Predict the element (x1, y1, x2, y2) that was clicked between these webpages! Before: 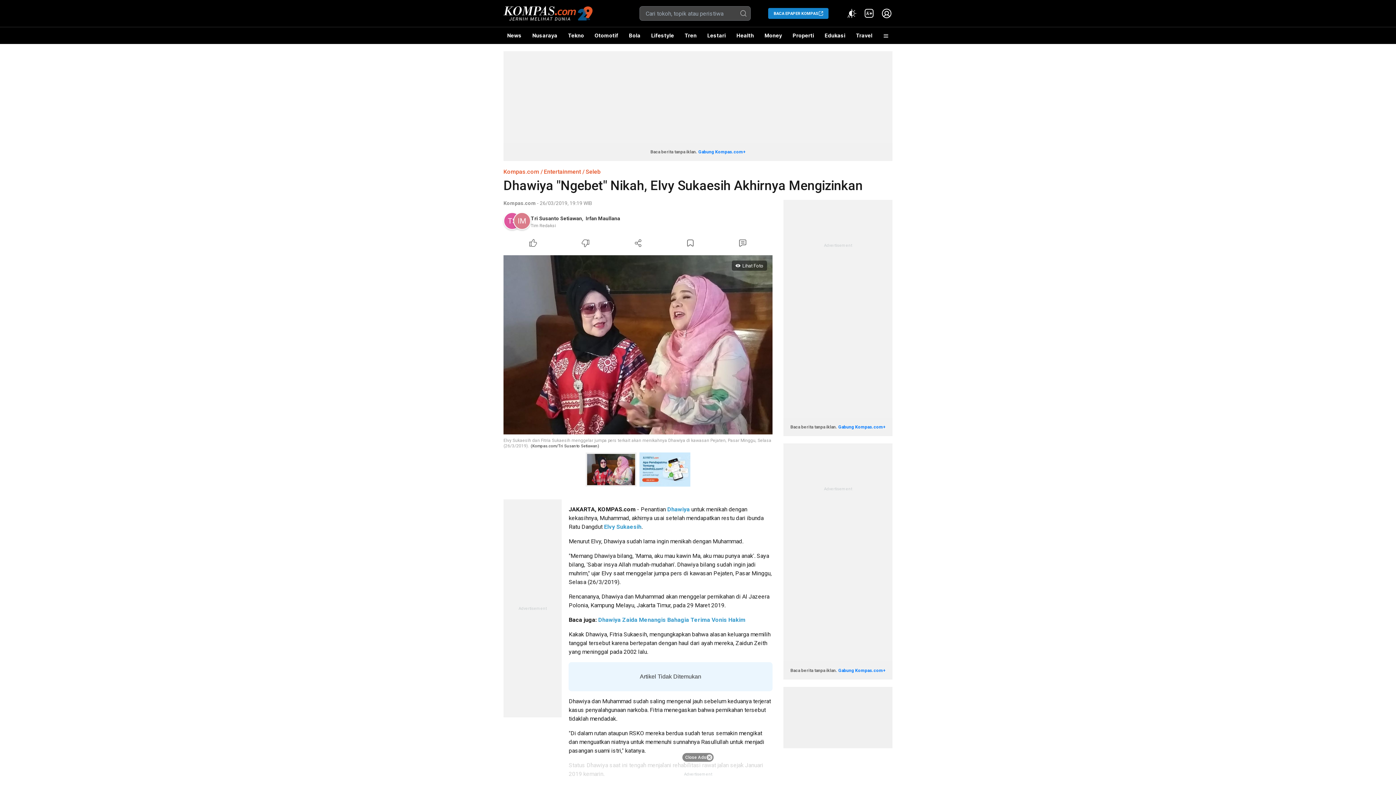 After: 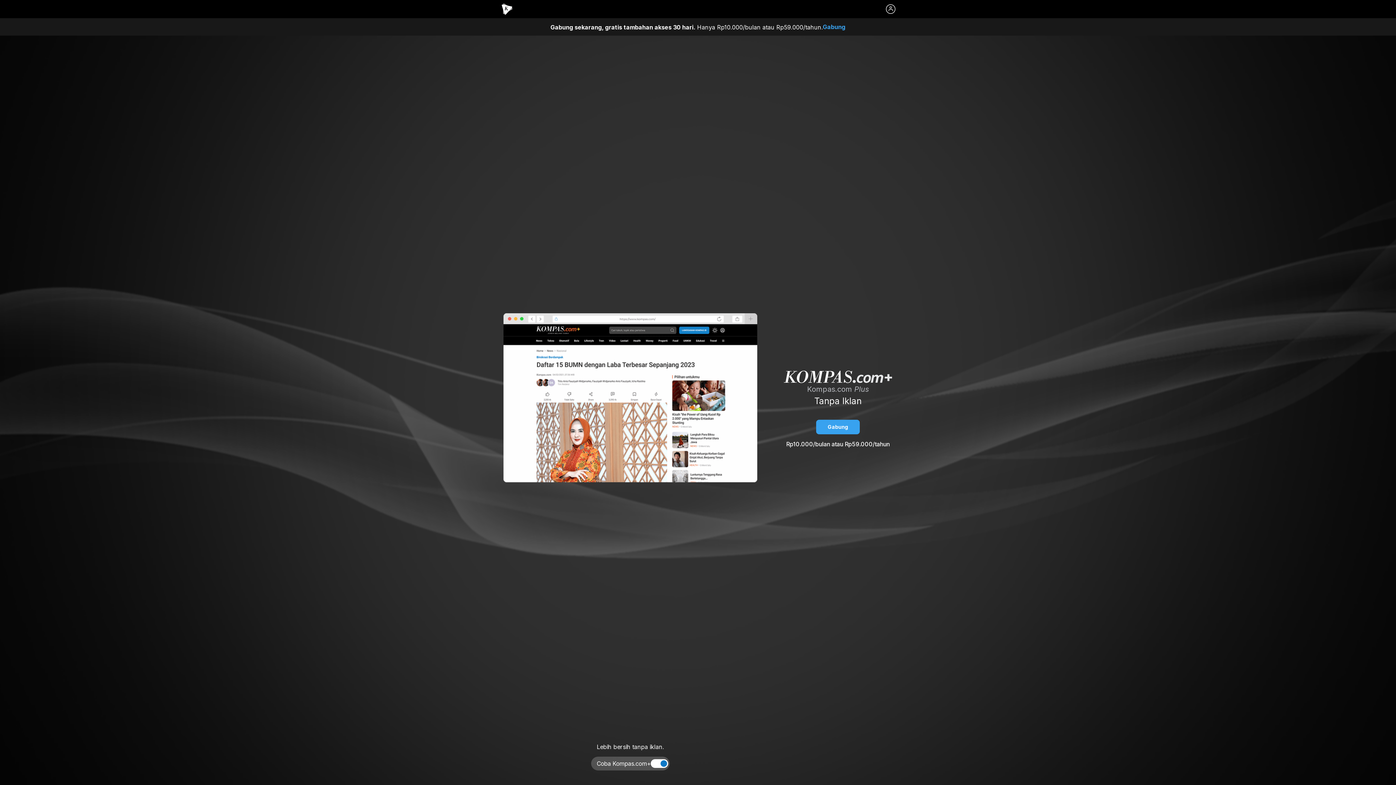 Action: label: Gabung Kompas.com+ bbox: (698, 149, 745, 154)